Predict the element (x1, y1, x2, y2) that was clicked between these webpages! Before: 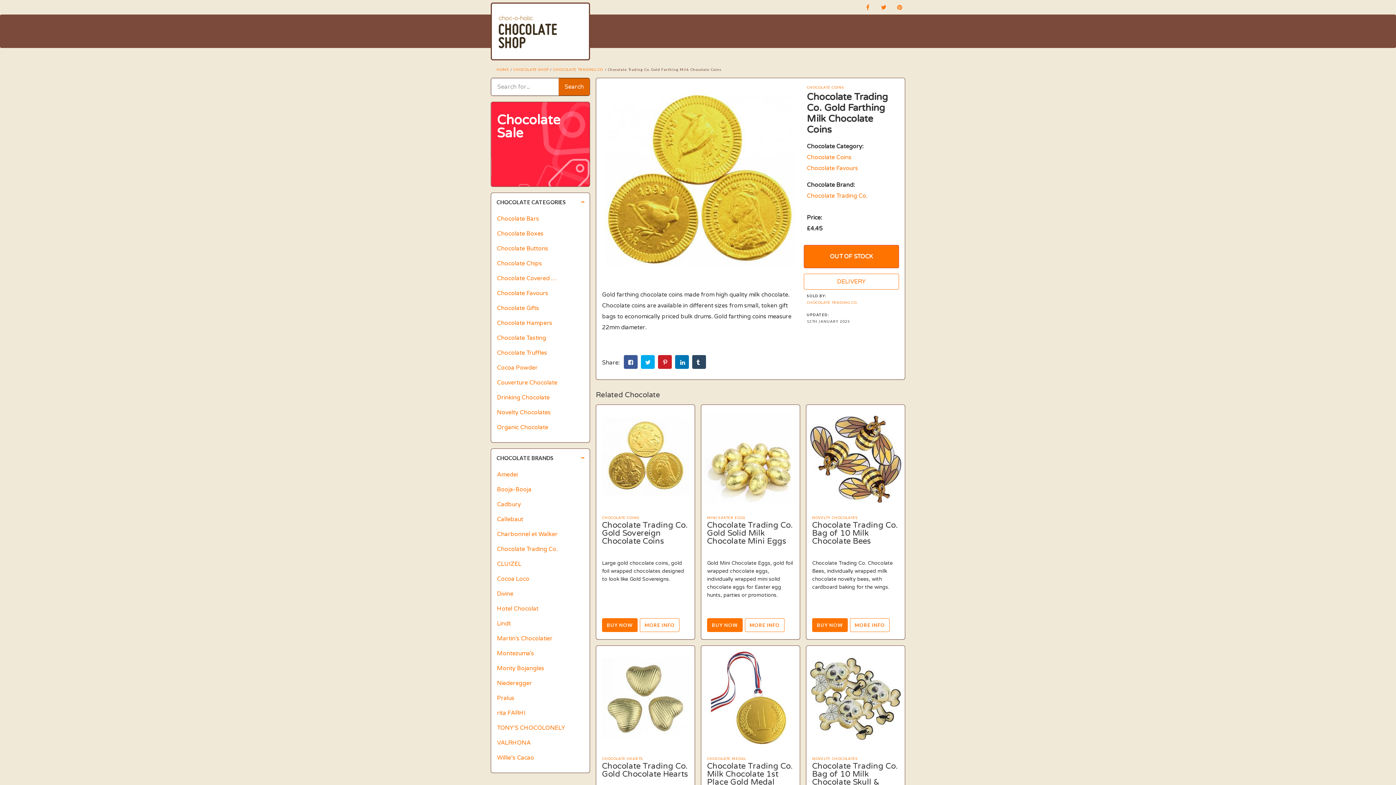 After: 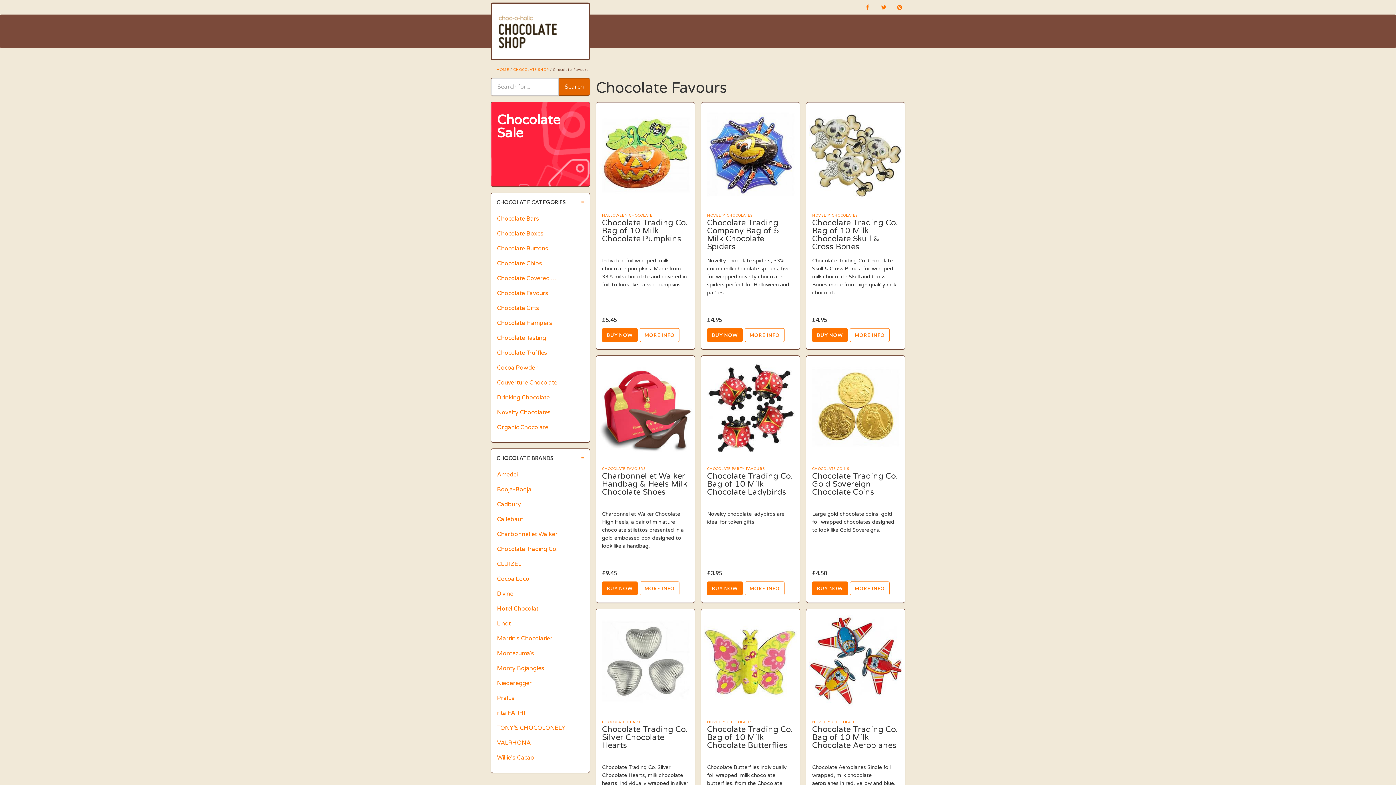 Action: bbox: (807, 164, 858, 172) label: Chocolate Favours